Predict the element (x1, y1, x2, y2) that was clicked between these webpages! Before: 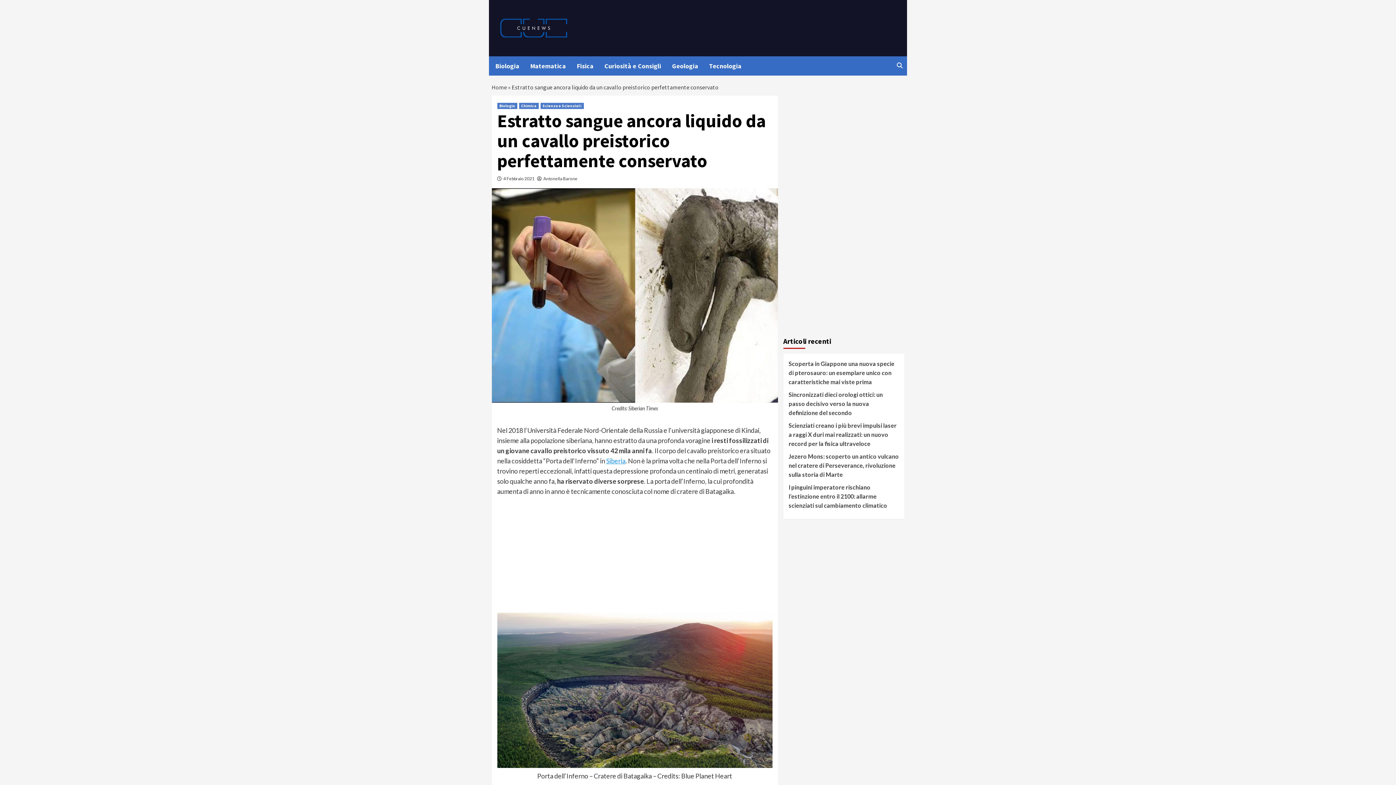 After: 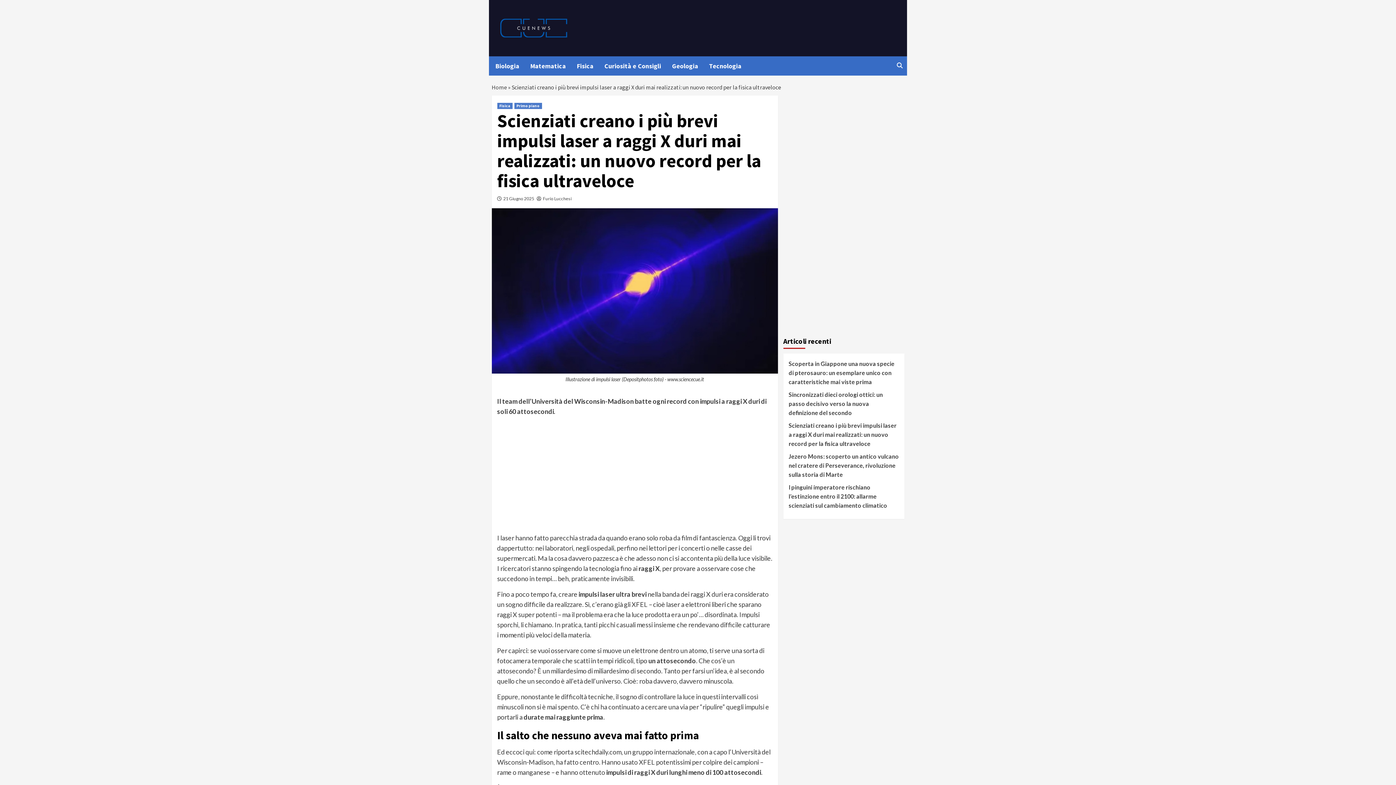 Action: label: Scienziati creano i più brevi impulsi laser a raggi X duri mai realizzati: un nuovo record per la fisica ultraveloce bbox: (788, 422, 896, 447)